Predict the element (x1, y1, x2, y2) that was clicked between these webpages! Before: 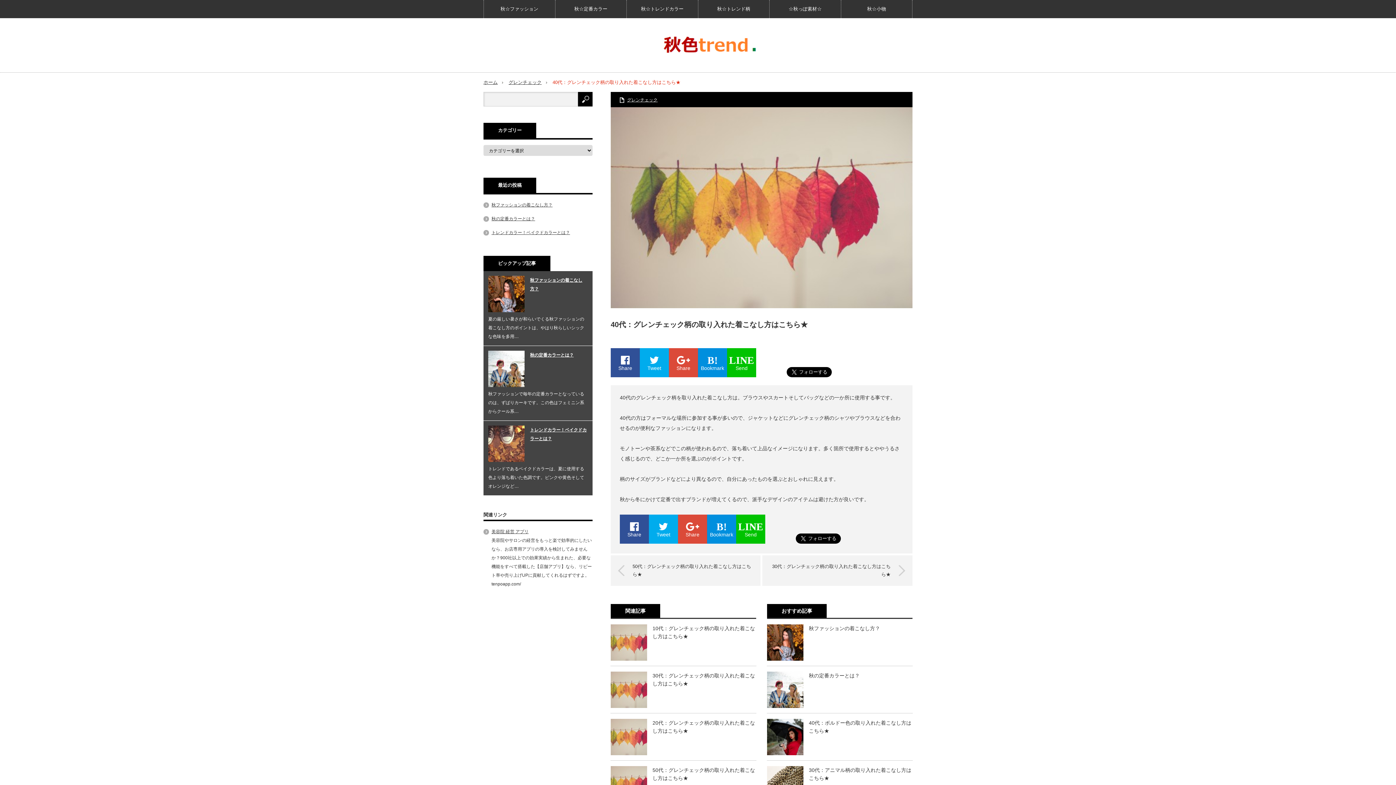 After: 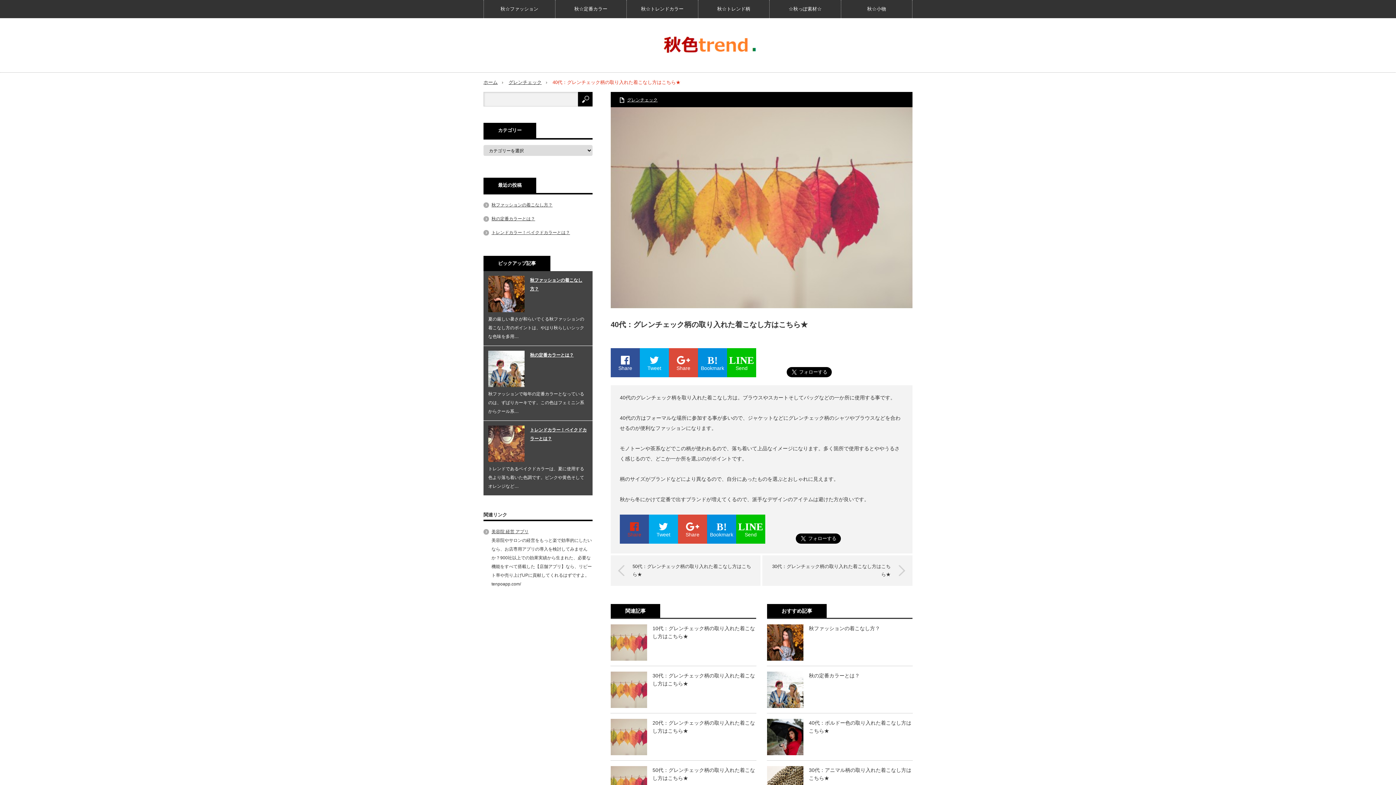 Action: bbox: (620, 515, 649, 544) label: 
Share